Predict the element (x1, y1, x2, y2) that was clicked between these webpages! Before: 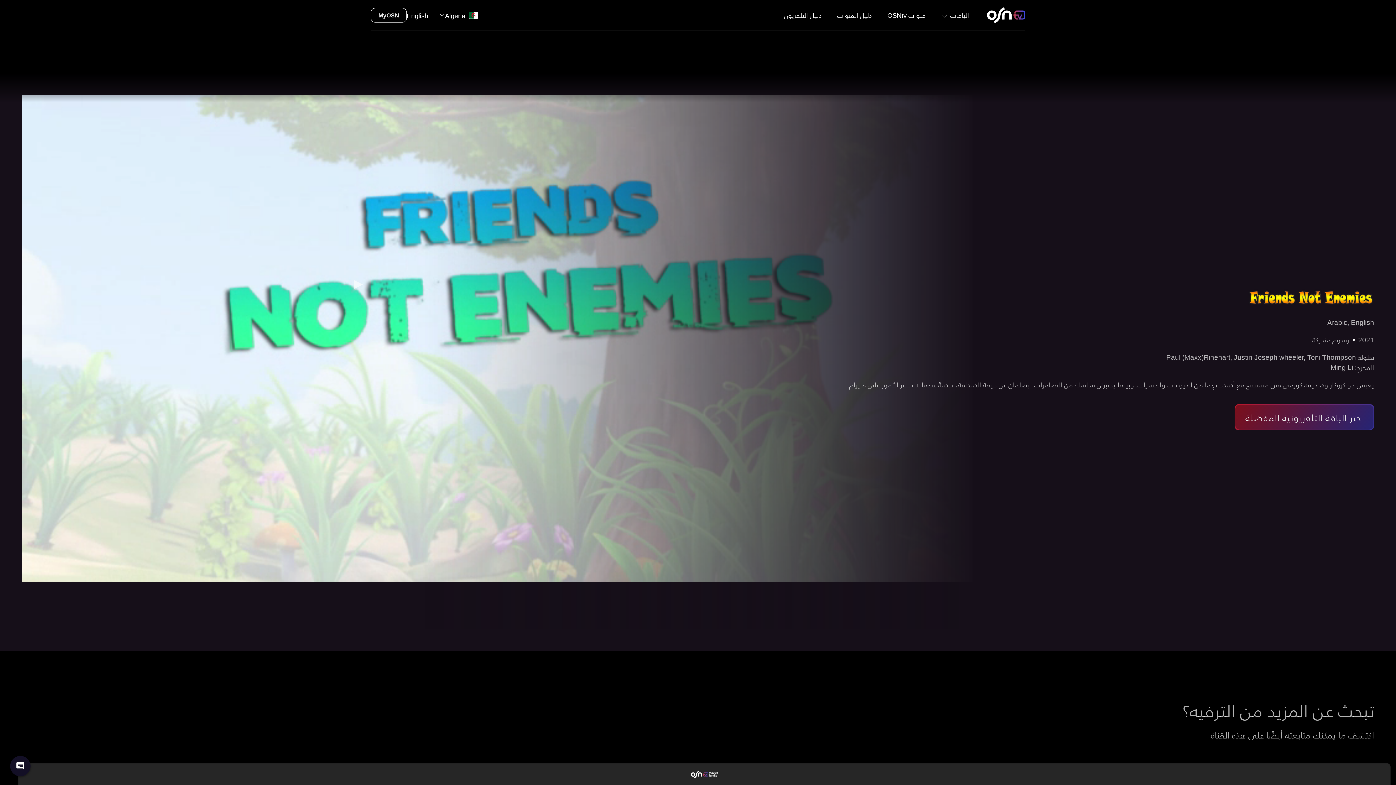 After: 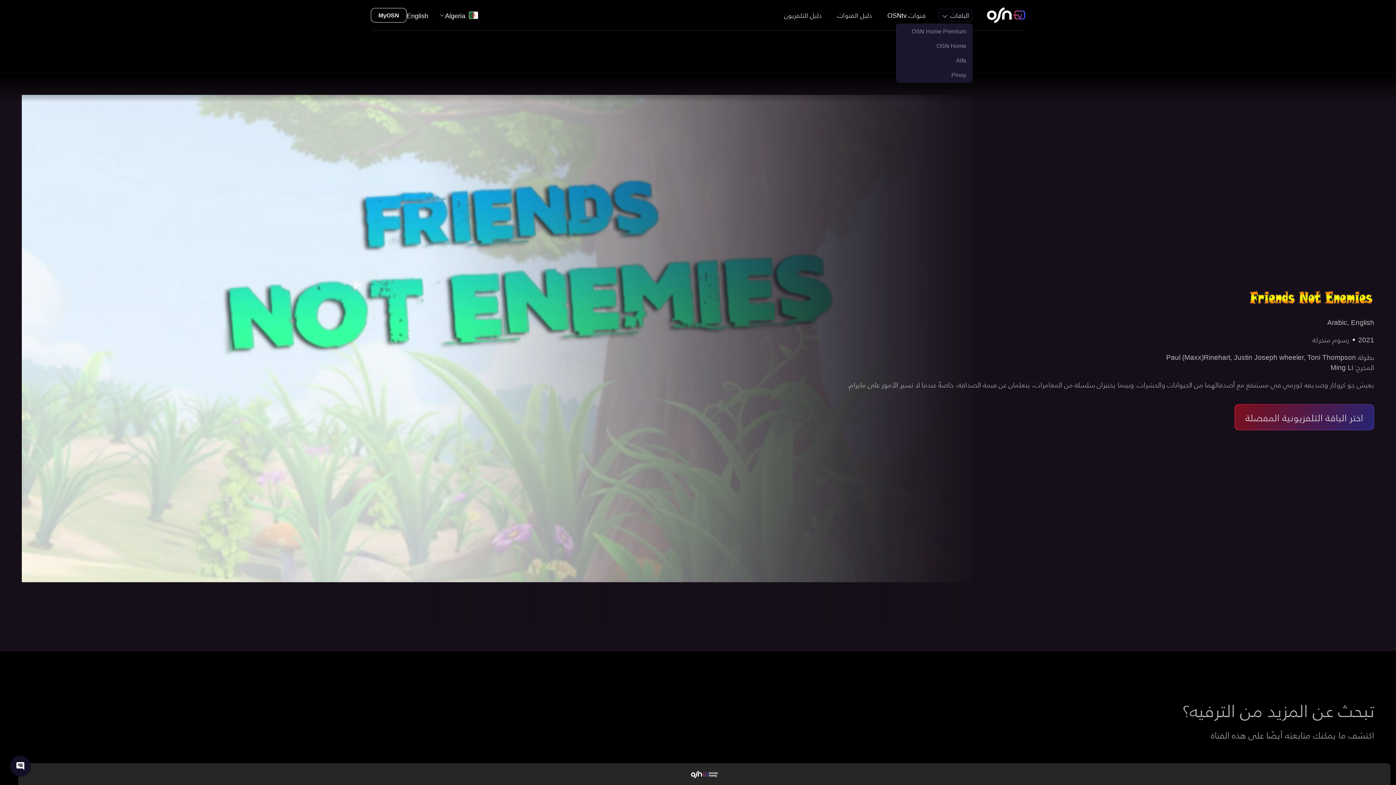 Action: bbox: (938, 8, 972, 21) label: الباقات 